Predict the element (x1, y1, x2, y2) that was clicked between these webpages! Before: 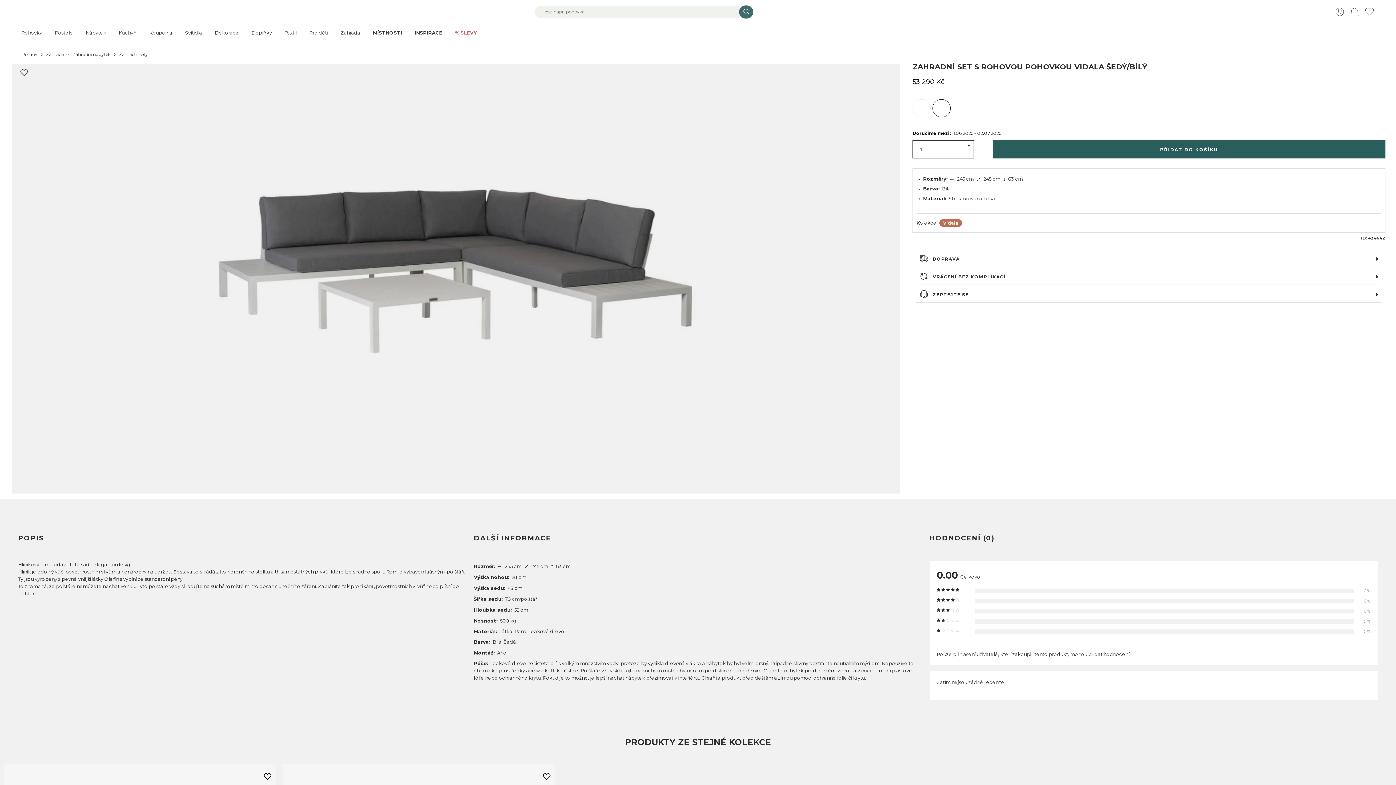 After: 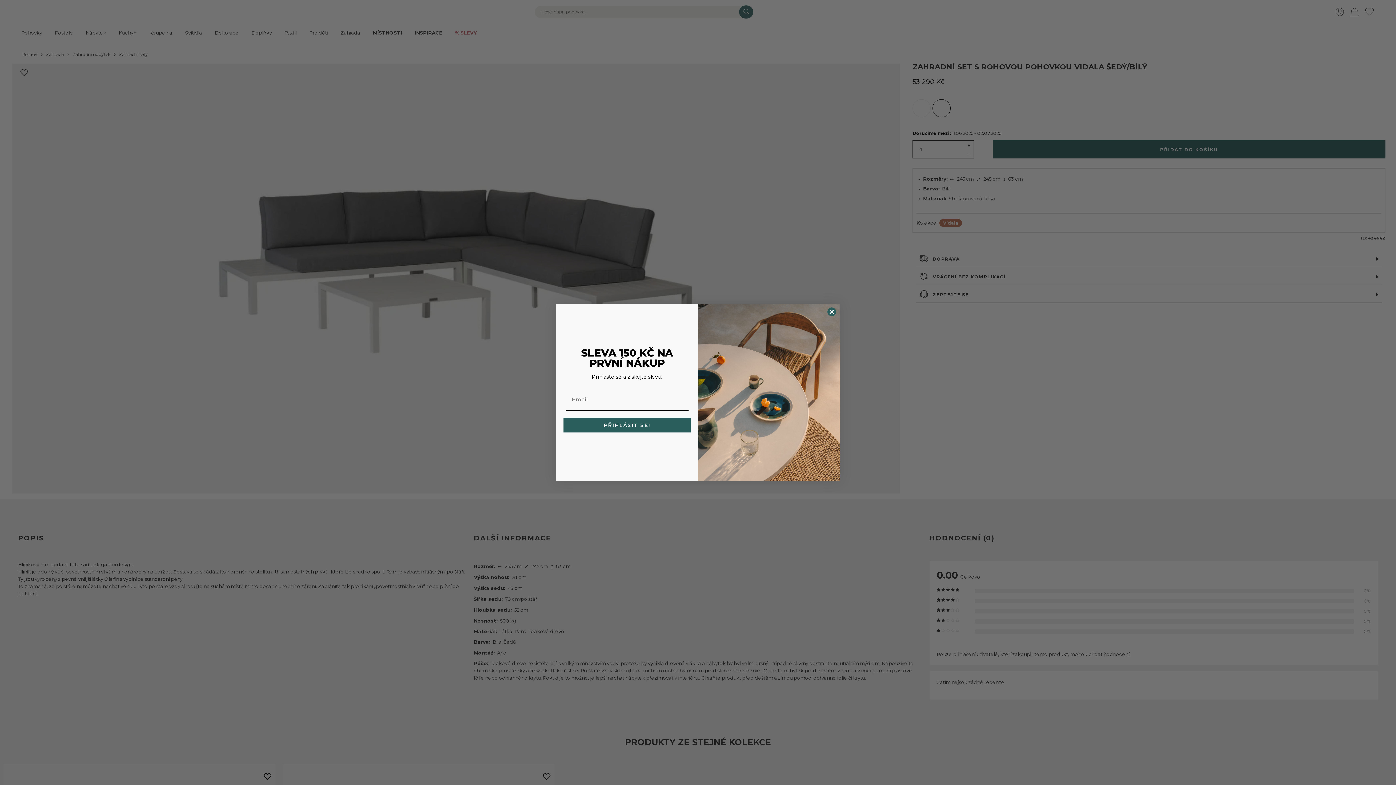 Action: bbox: (916, 254, 1382, 267) label:   DOPRAVA